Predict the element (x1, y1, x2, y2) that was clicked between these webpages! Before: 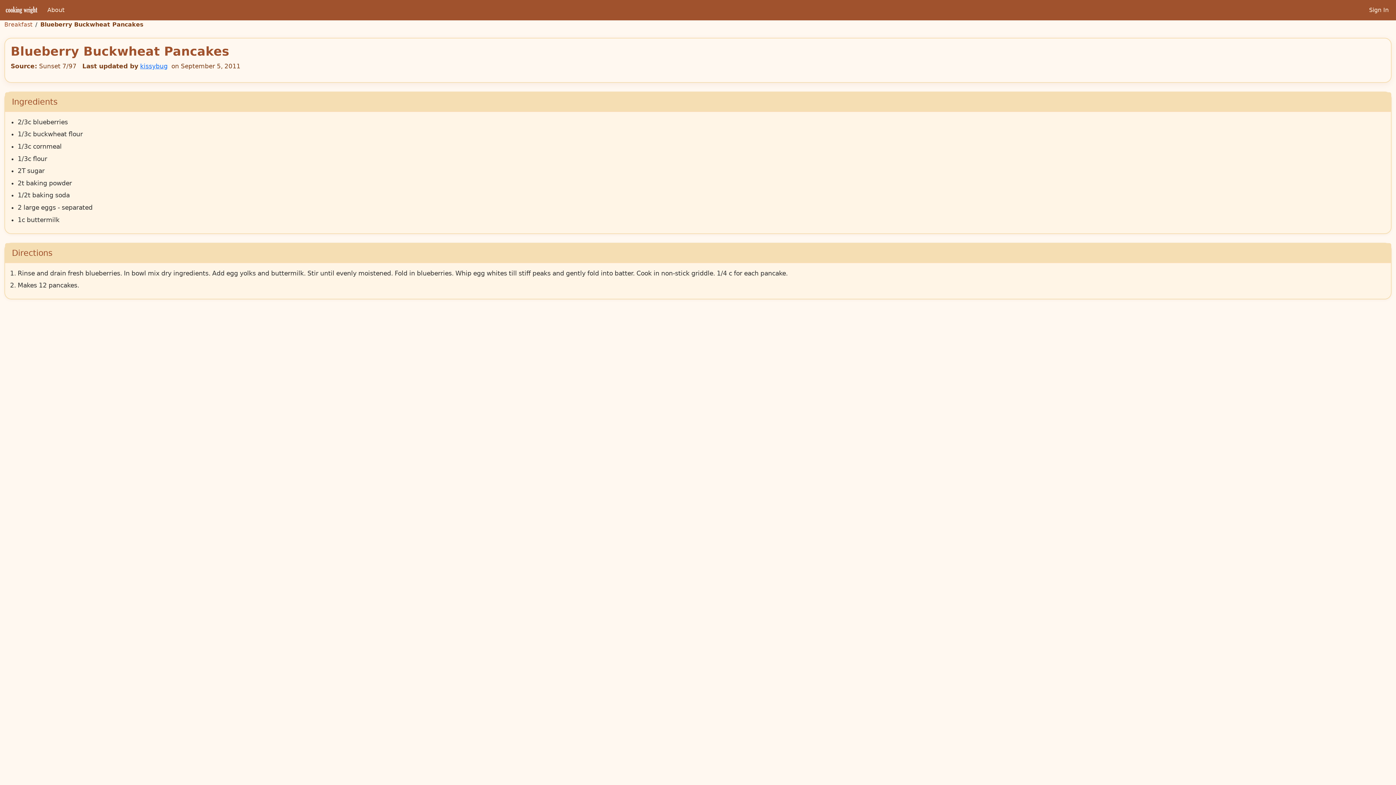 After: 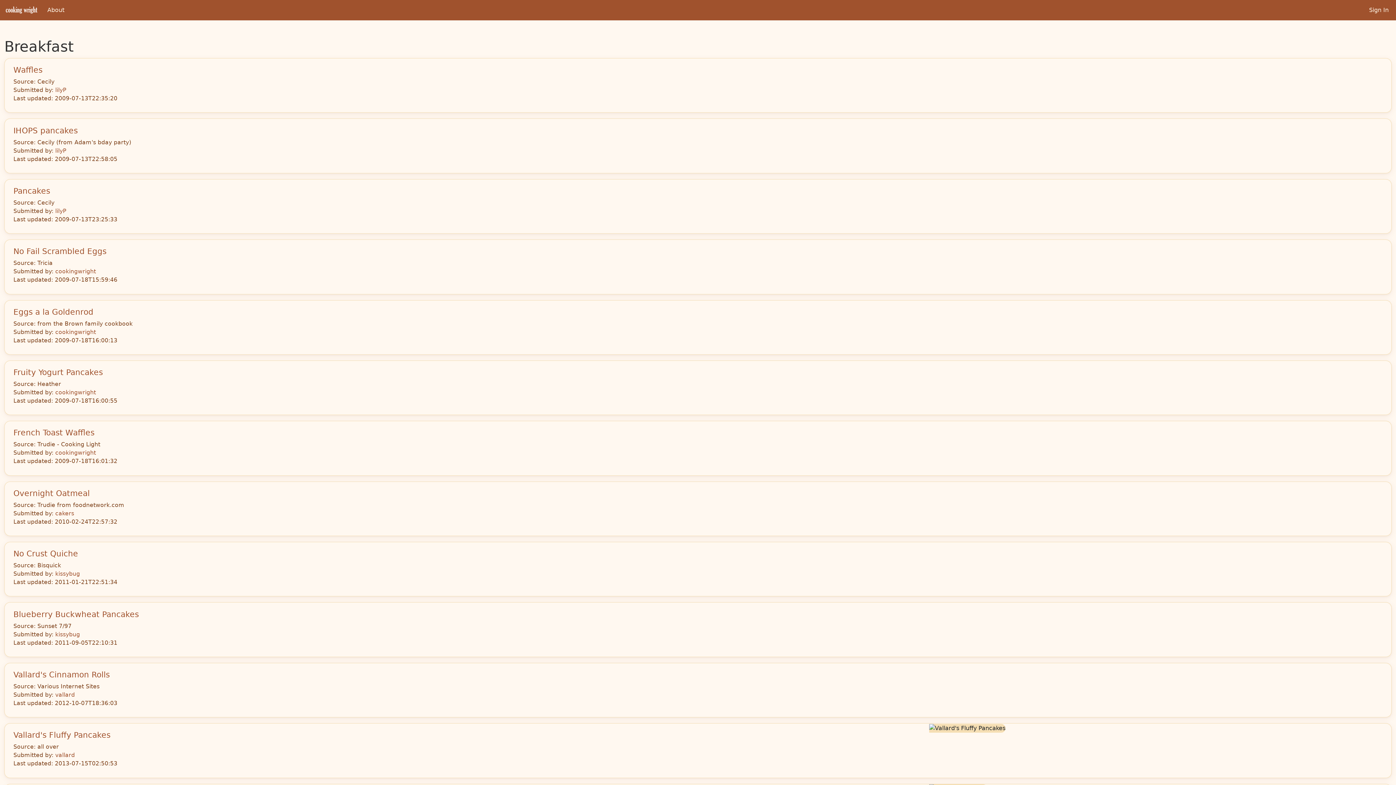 Action: bbox: (4, 21, 32, 28) label: Breakfast